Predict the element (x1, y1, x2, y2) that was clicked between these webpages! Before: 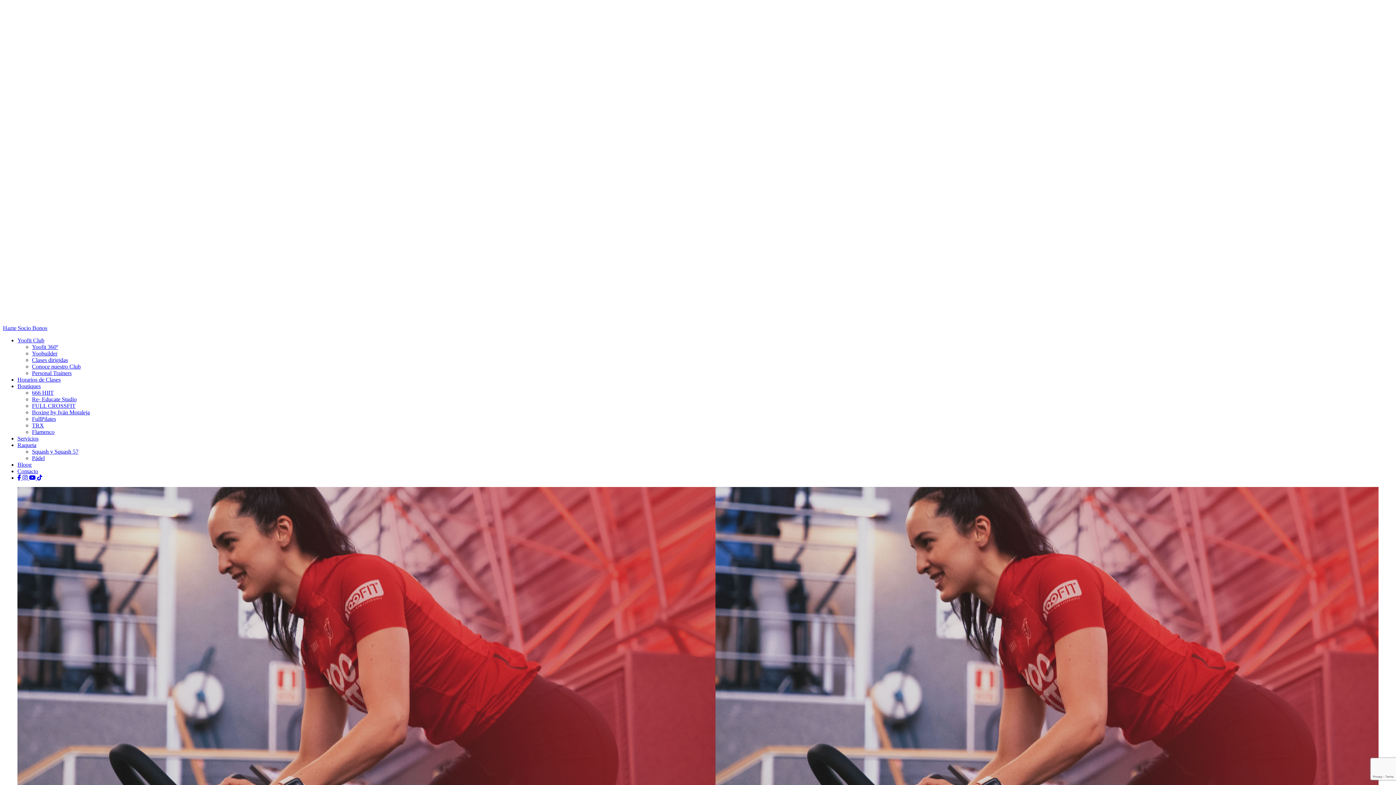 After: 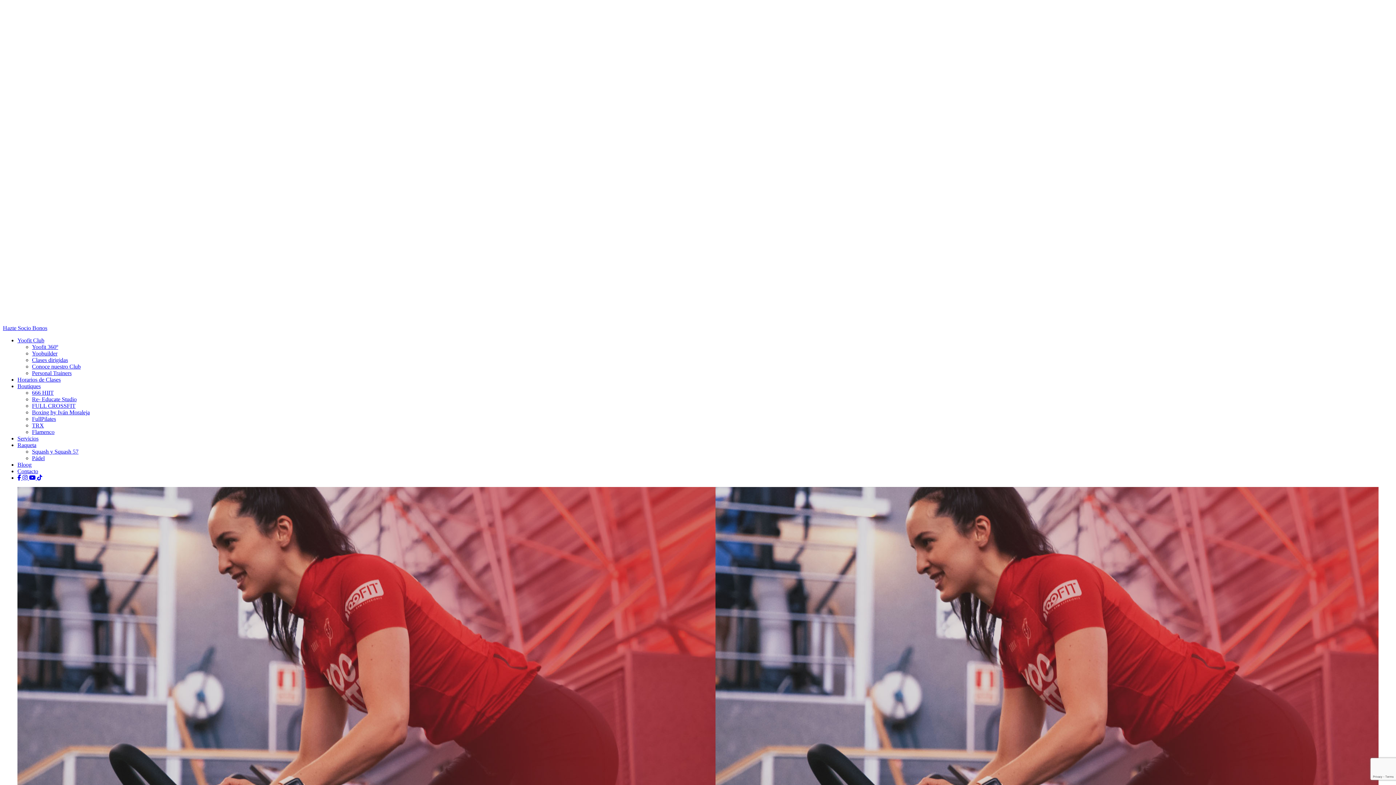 Action: bbox: (22, 474, 29, 480) label:  